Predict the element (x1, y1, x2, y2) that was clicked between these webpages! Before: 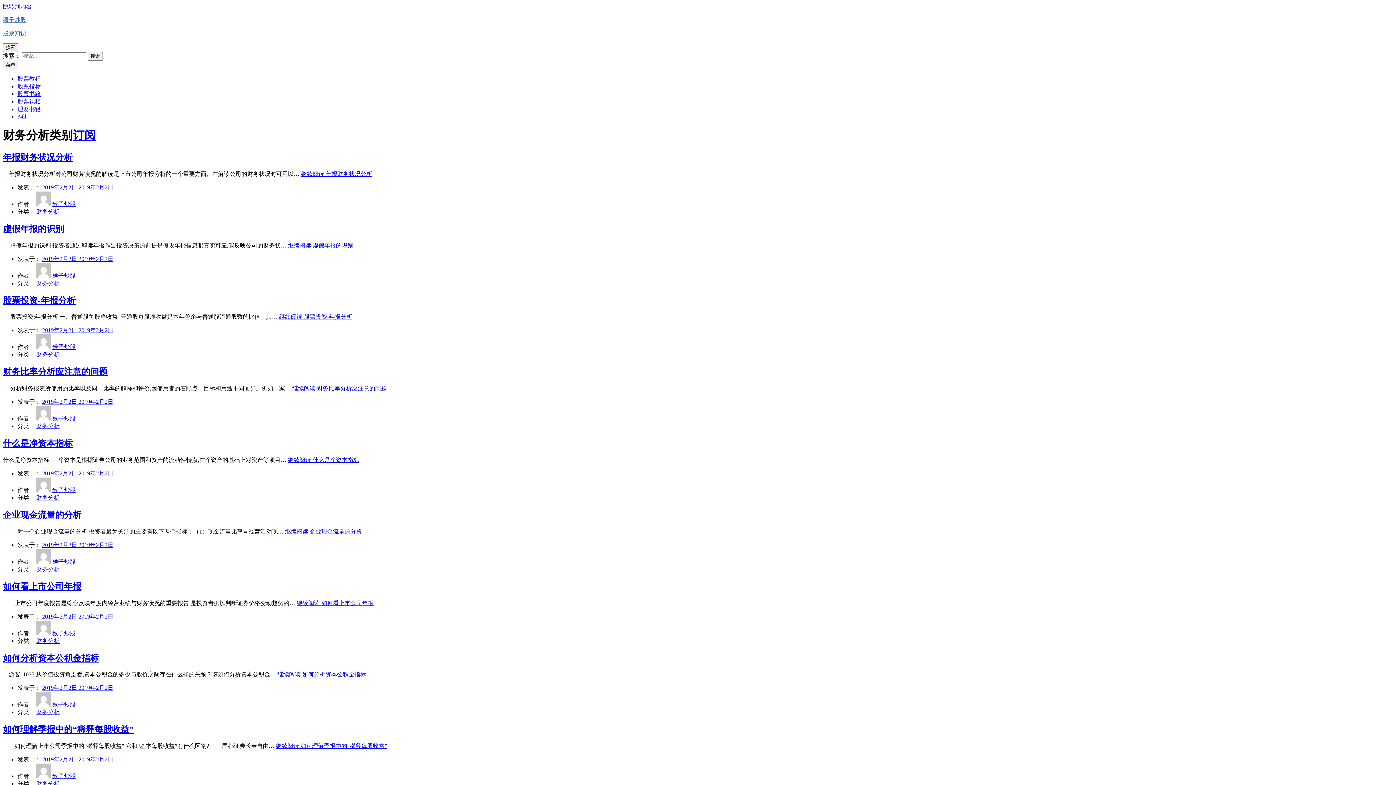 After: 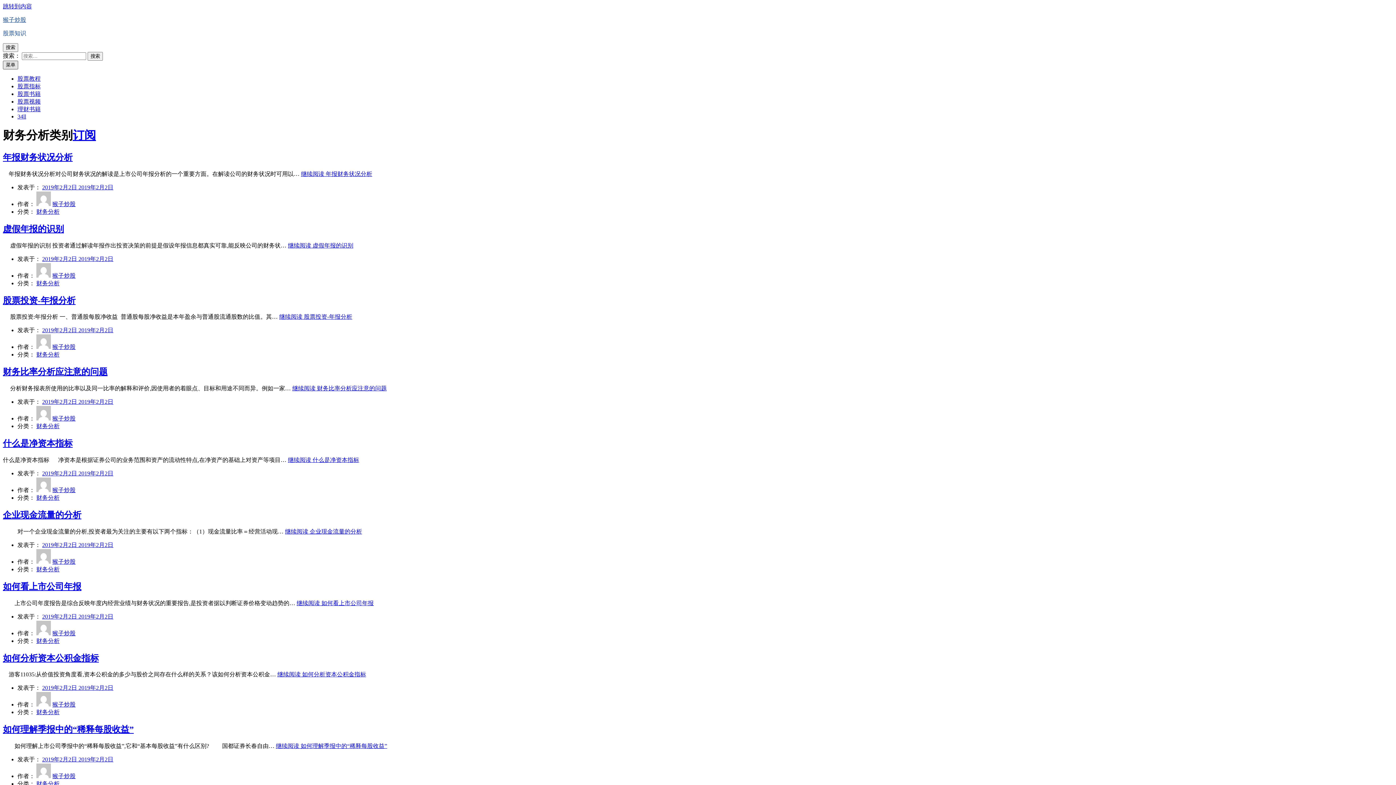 Action: label: 菜单 bbox: (2, 60, 18, 69)